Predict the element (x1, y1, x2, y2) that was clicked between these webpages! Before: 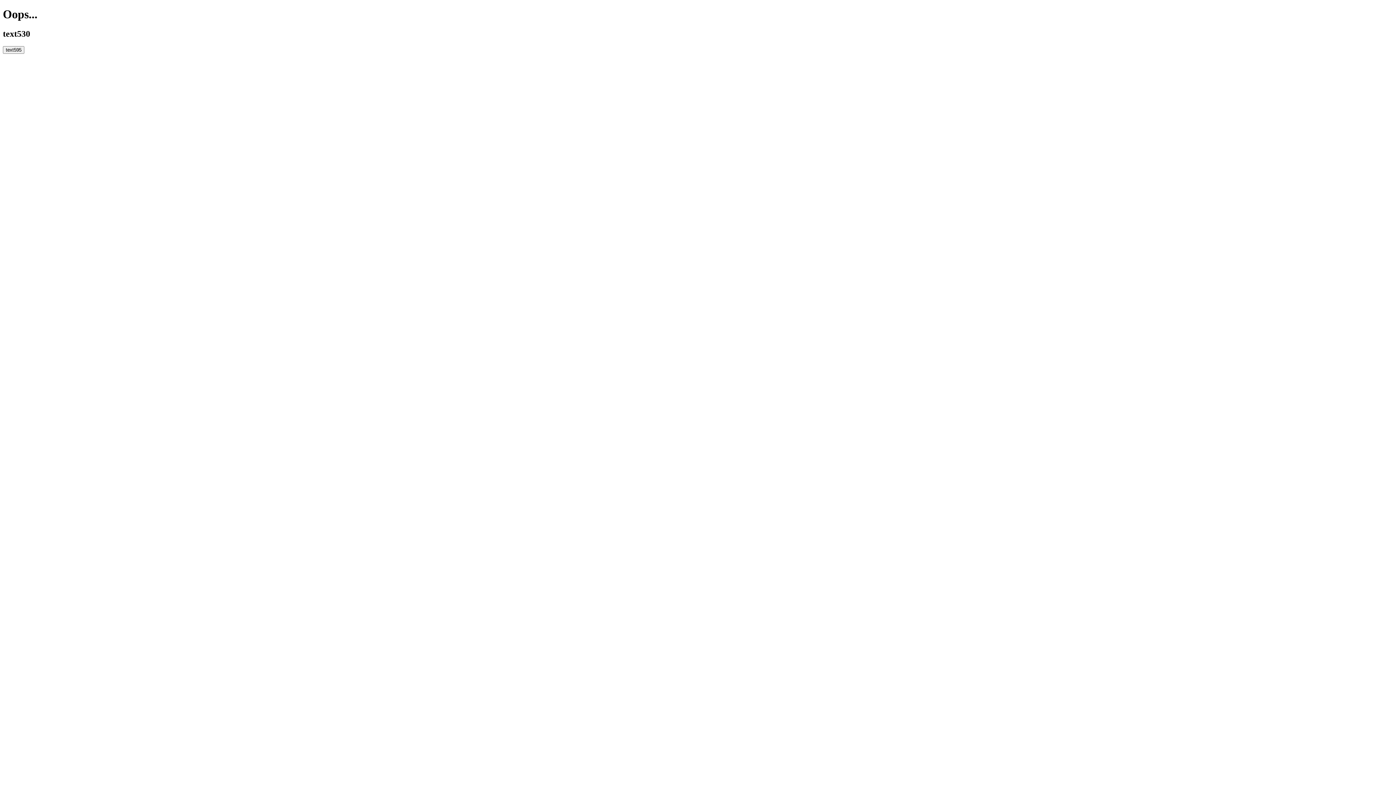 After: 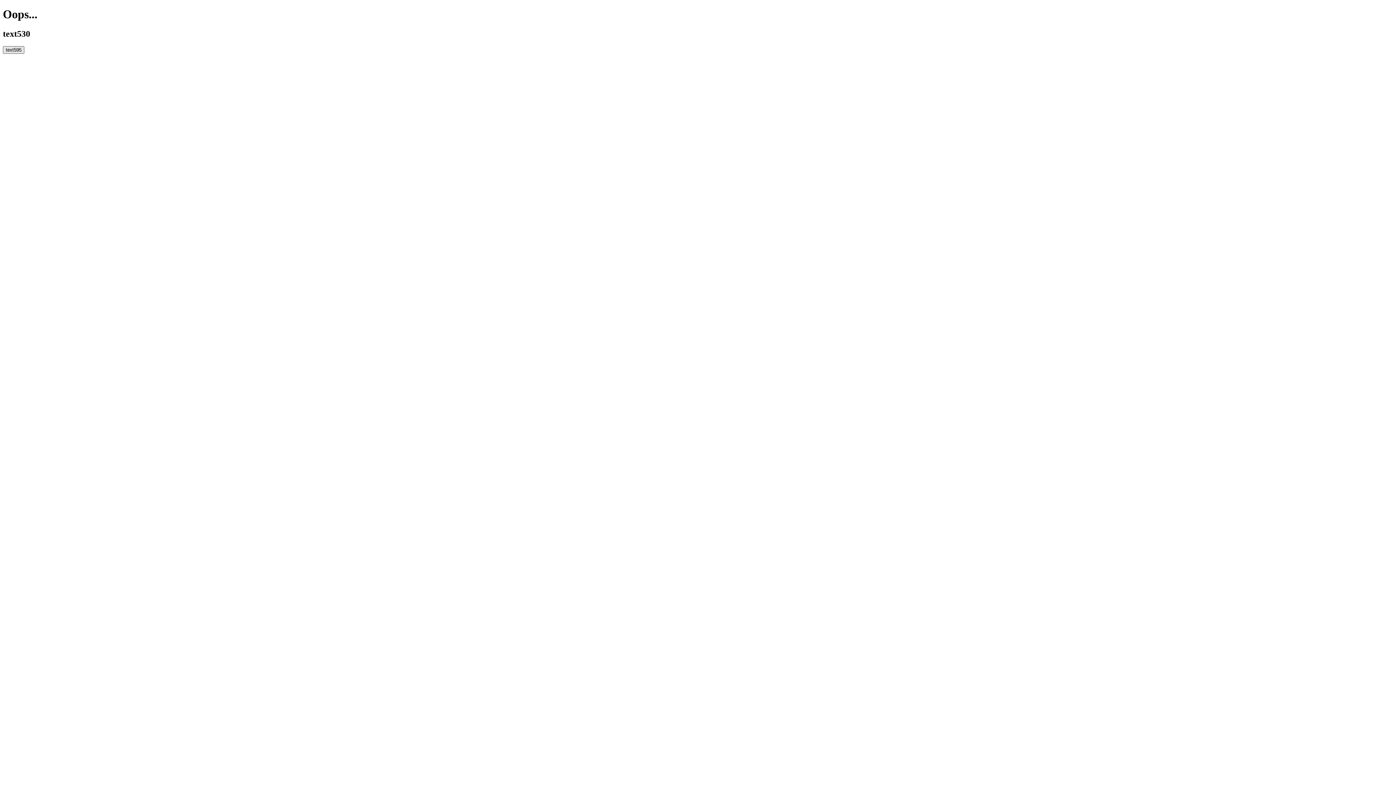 Action: bbox: (2, 46, 24, 53) label: text595